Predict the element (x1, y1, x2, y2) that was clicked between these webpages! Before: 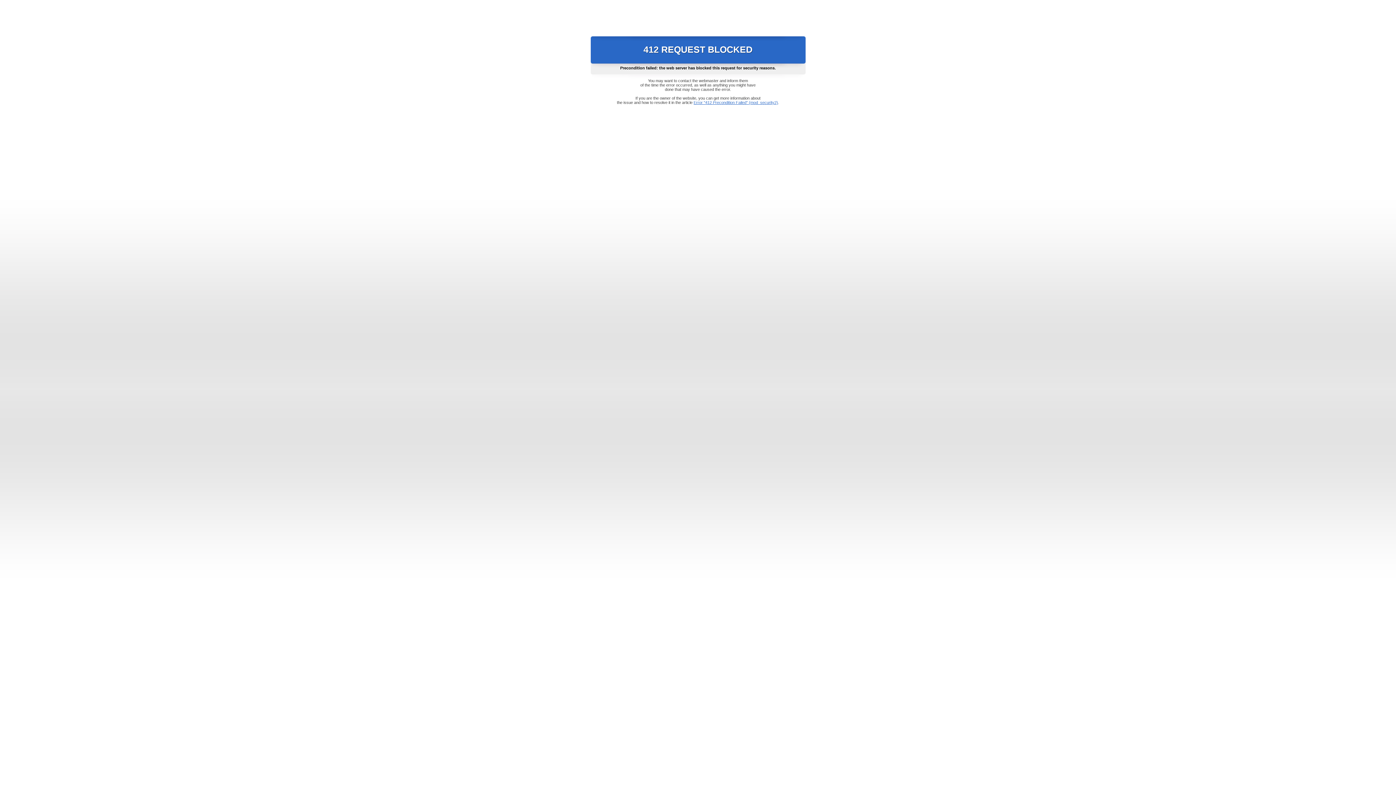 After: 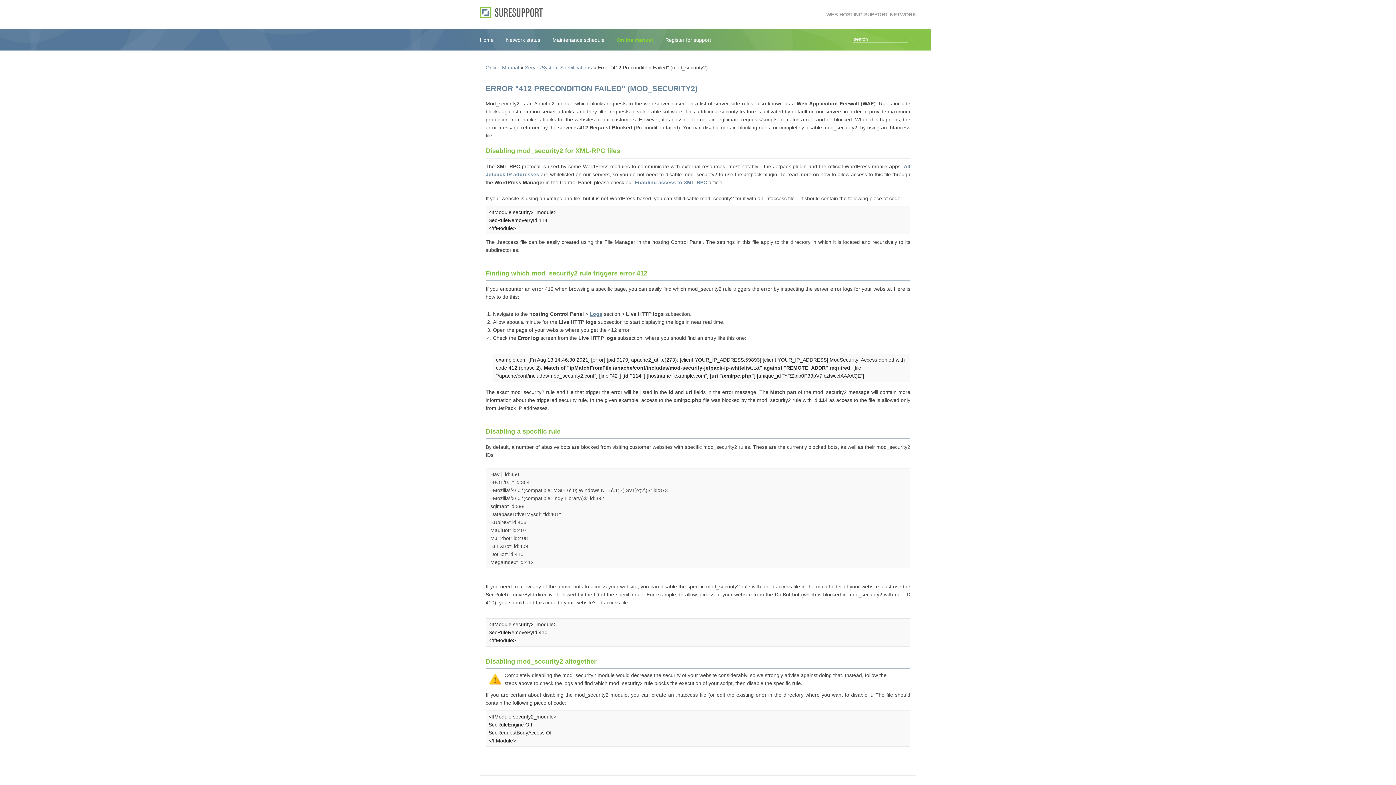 Action: bbox: (693, 100, 778, 104) label: Error "412 Precondition Failed" (mod_security2)